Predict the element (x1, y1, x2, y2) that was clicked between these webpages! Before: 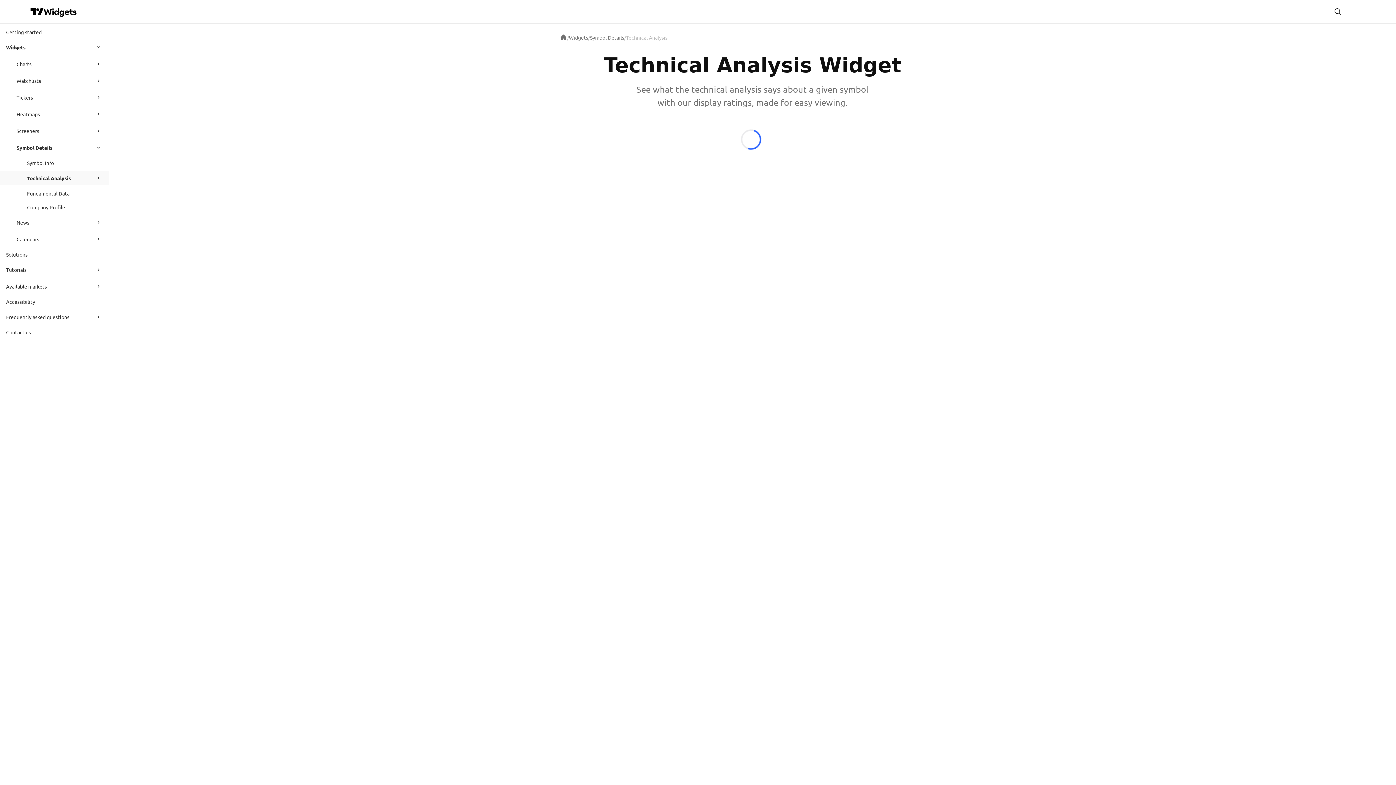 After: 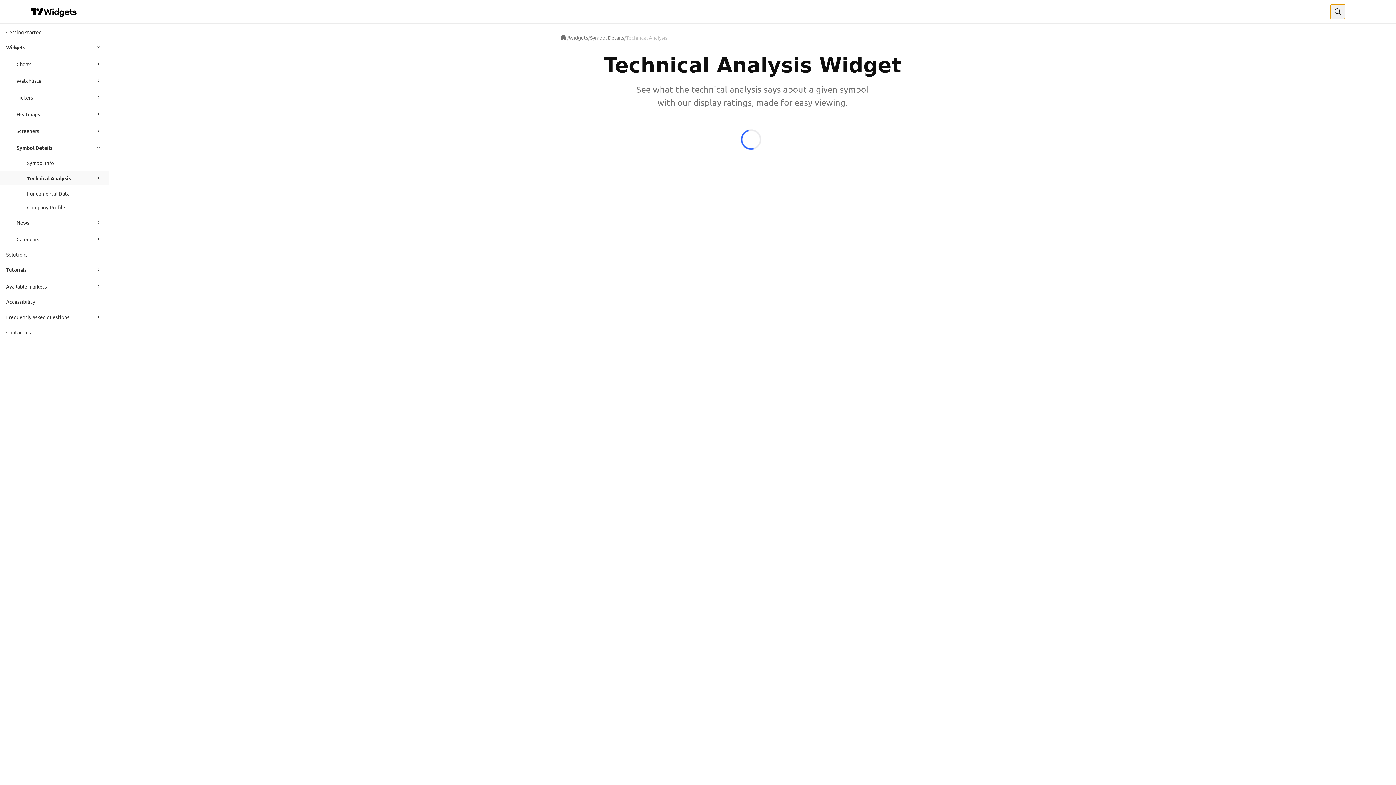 Action: bbox: (1330, 4, 1345, 18)